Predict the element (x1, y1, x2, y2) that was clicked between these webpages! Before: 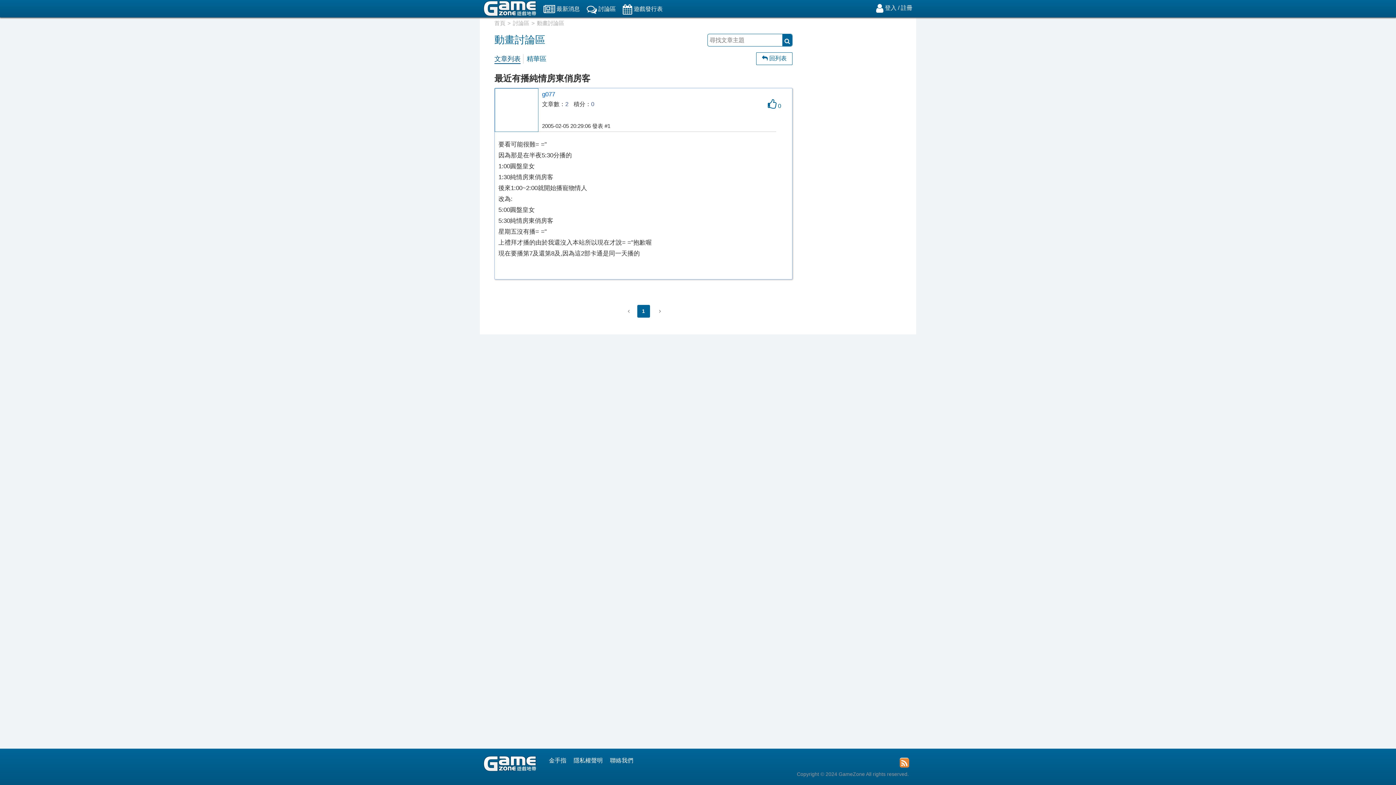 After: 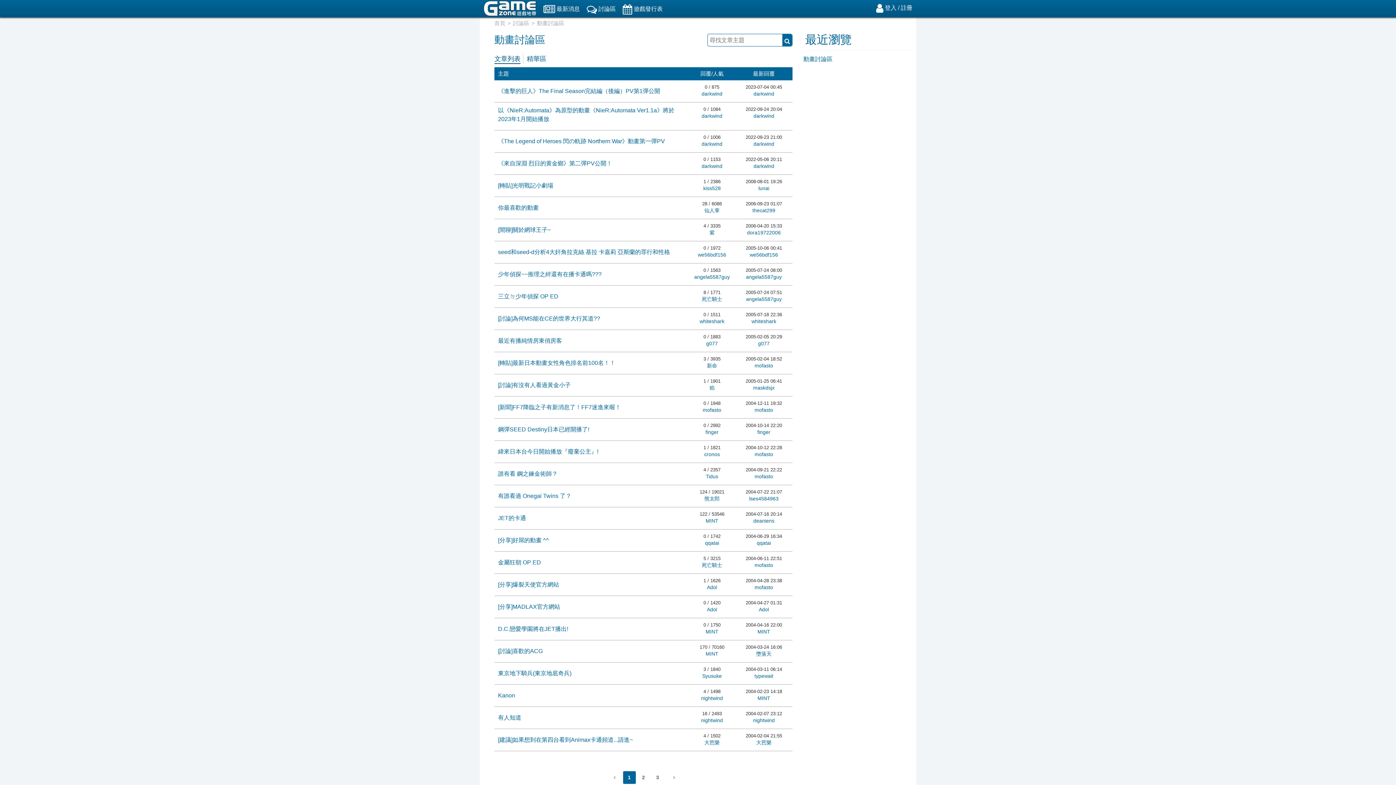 Action: label: 動畫討論區 bbox: (537, 20, 564, 26)